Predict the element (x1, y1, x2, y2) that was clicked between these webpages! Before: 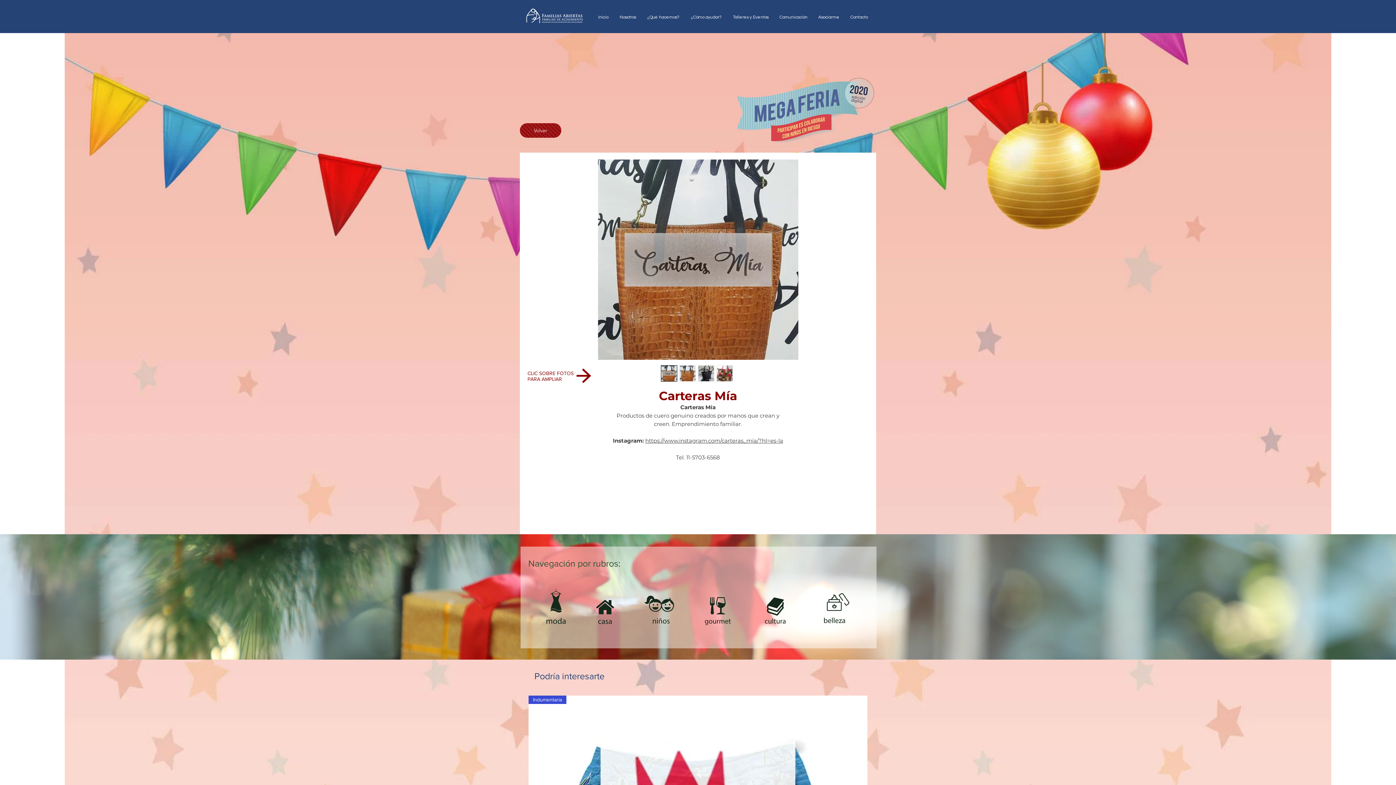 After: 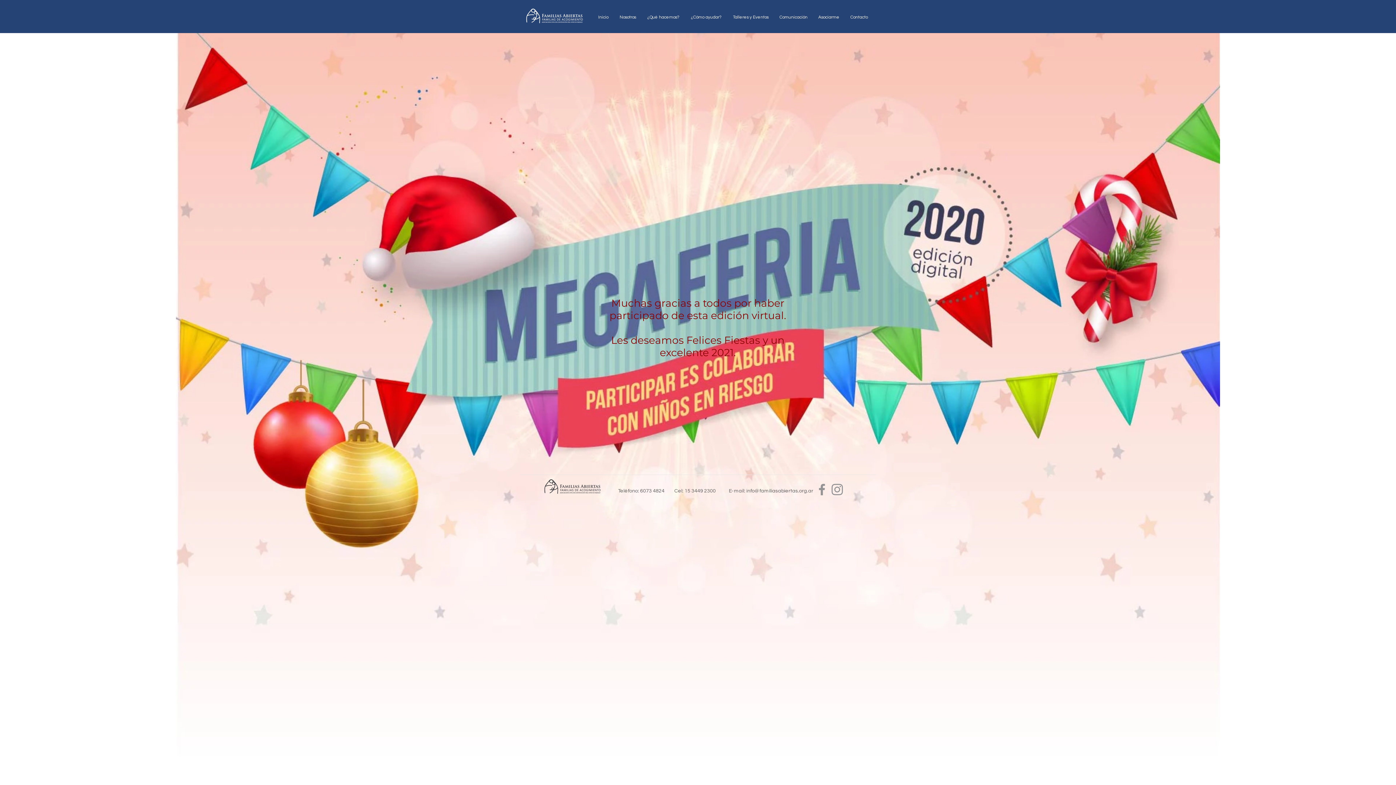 Action: bbox: (735, 77, 876, 145)